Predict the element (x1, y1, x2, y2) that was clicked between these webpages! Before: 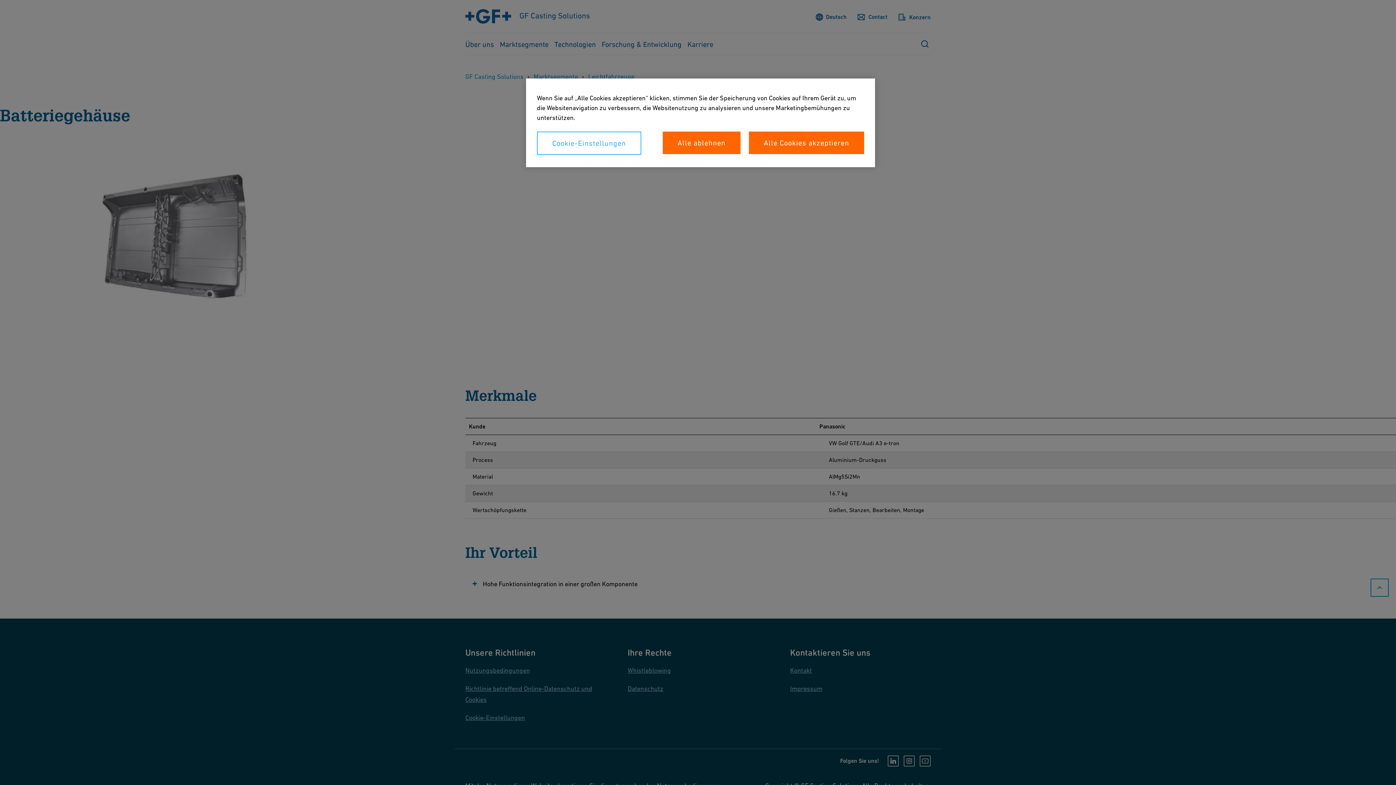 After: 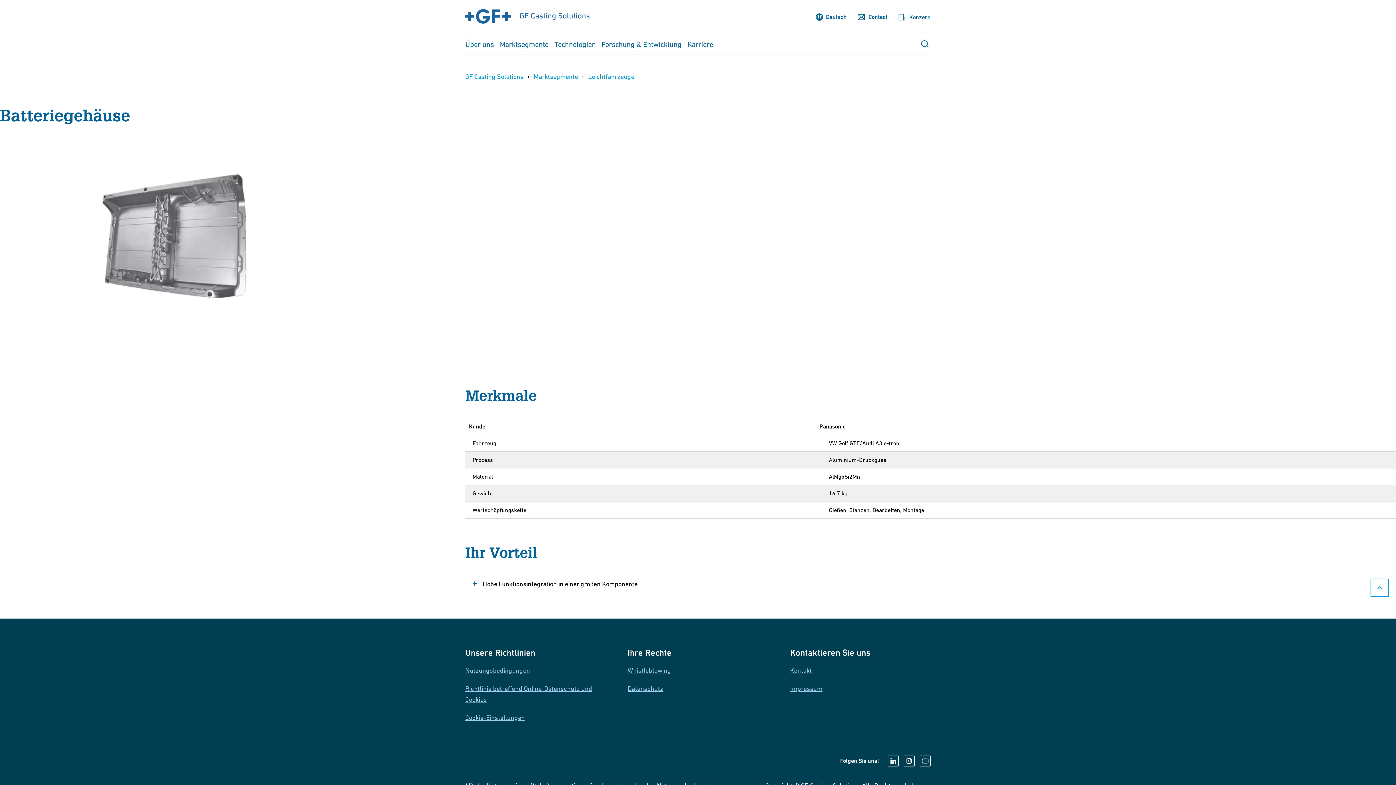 Action: bbox: (662, 131, 740, 154) label: Alle ablehnen